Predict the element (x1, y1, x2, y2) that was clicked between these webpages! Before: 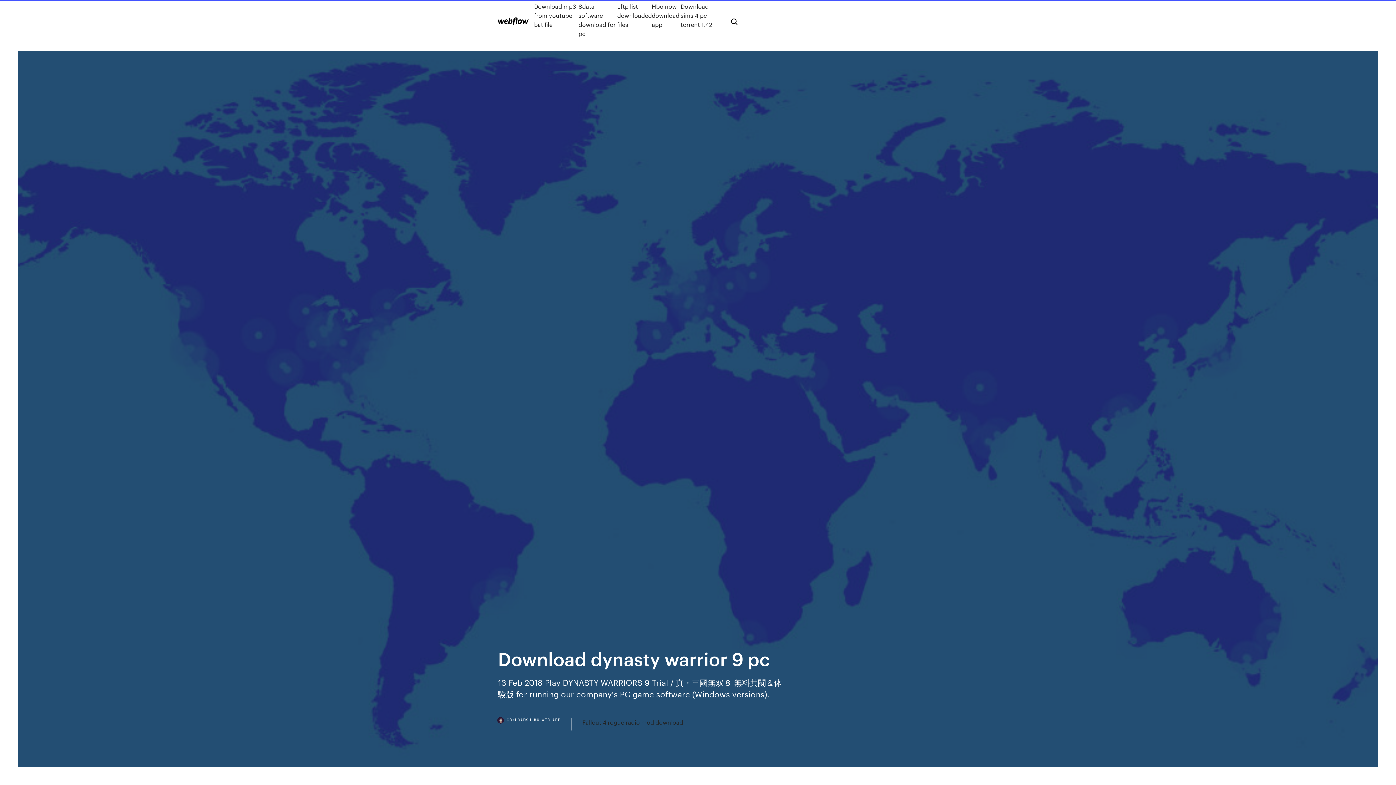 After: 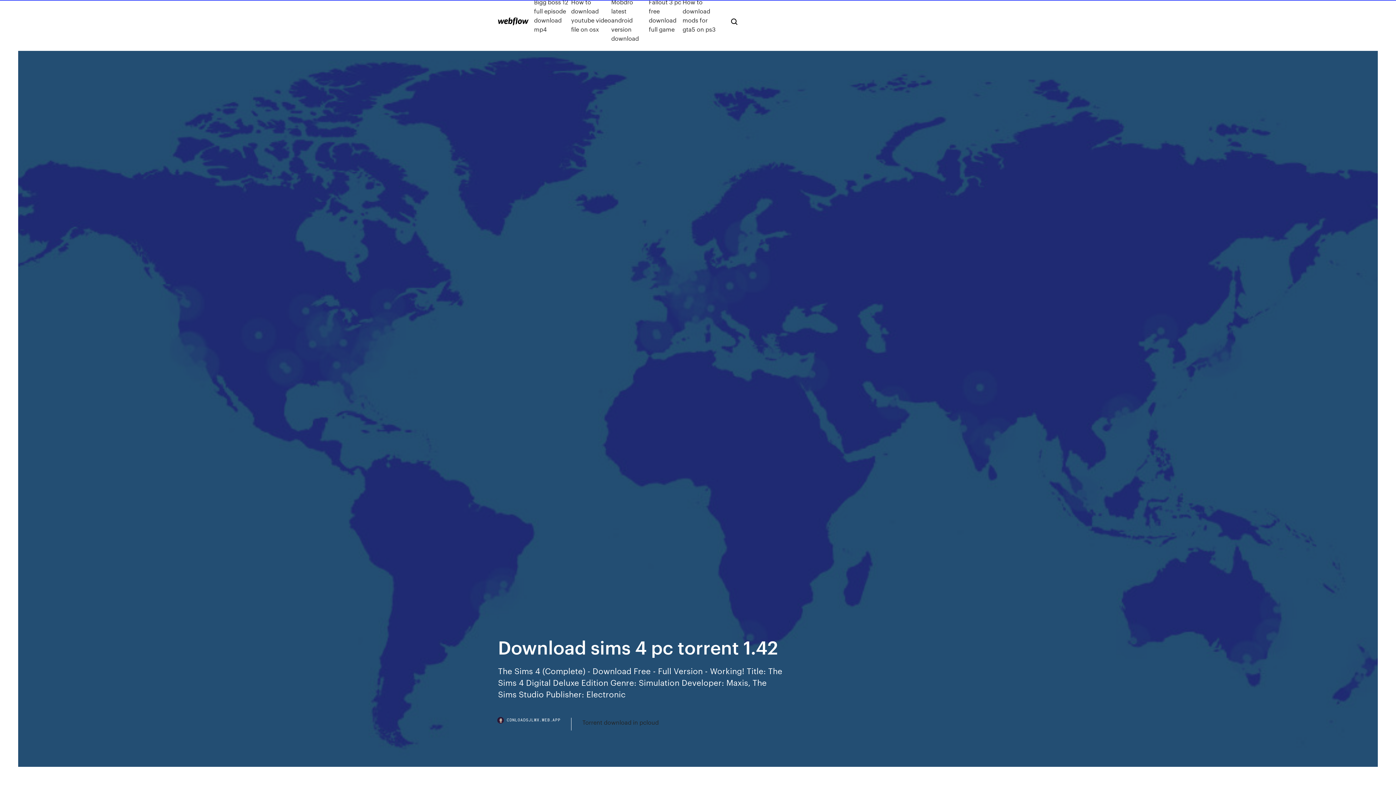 Action: bbox: (680, 1, 719, 38) label: Download sims 4 pc torrent 1.42